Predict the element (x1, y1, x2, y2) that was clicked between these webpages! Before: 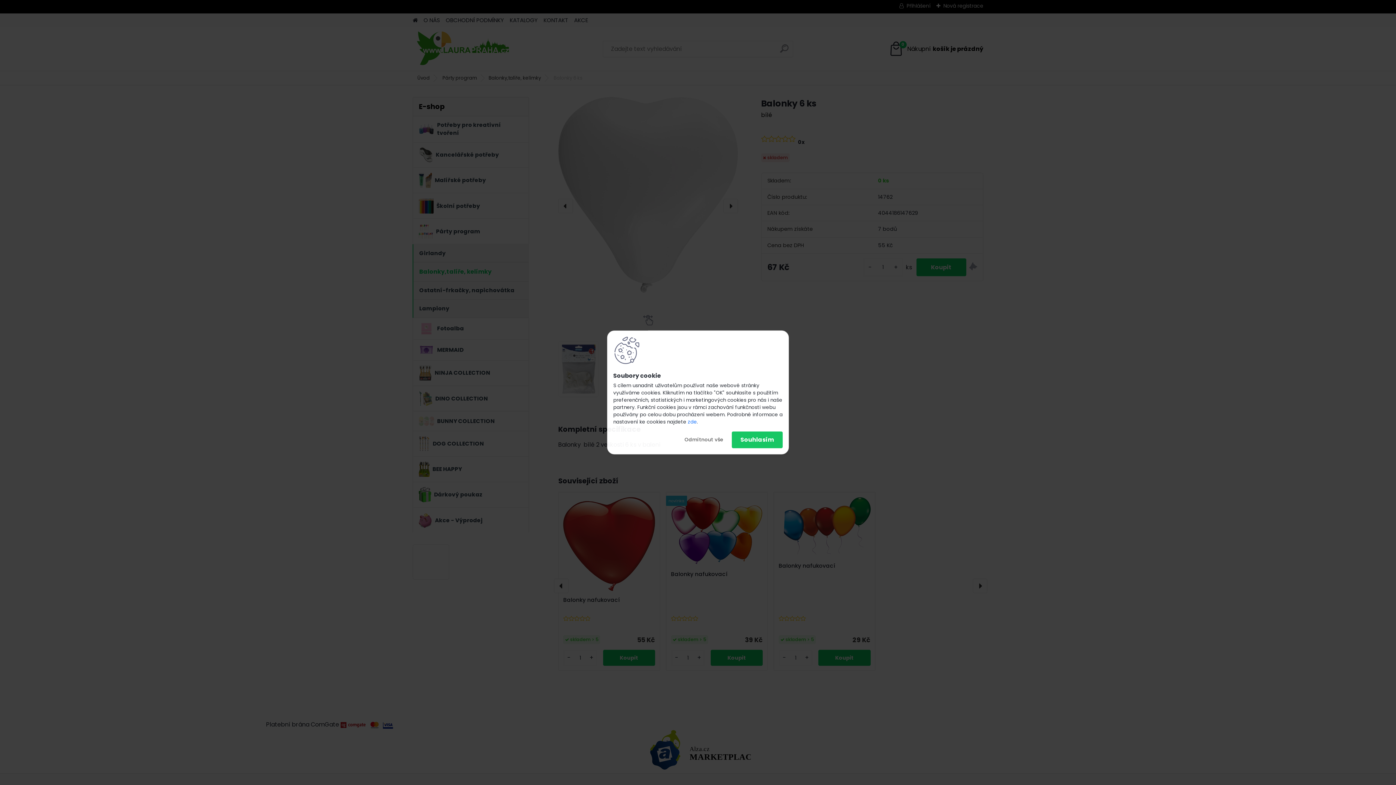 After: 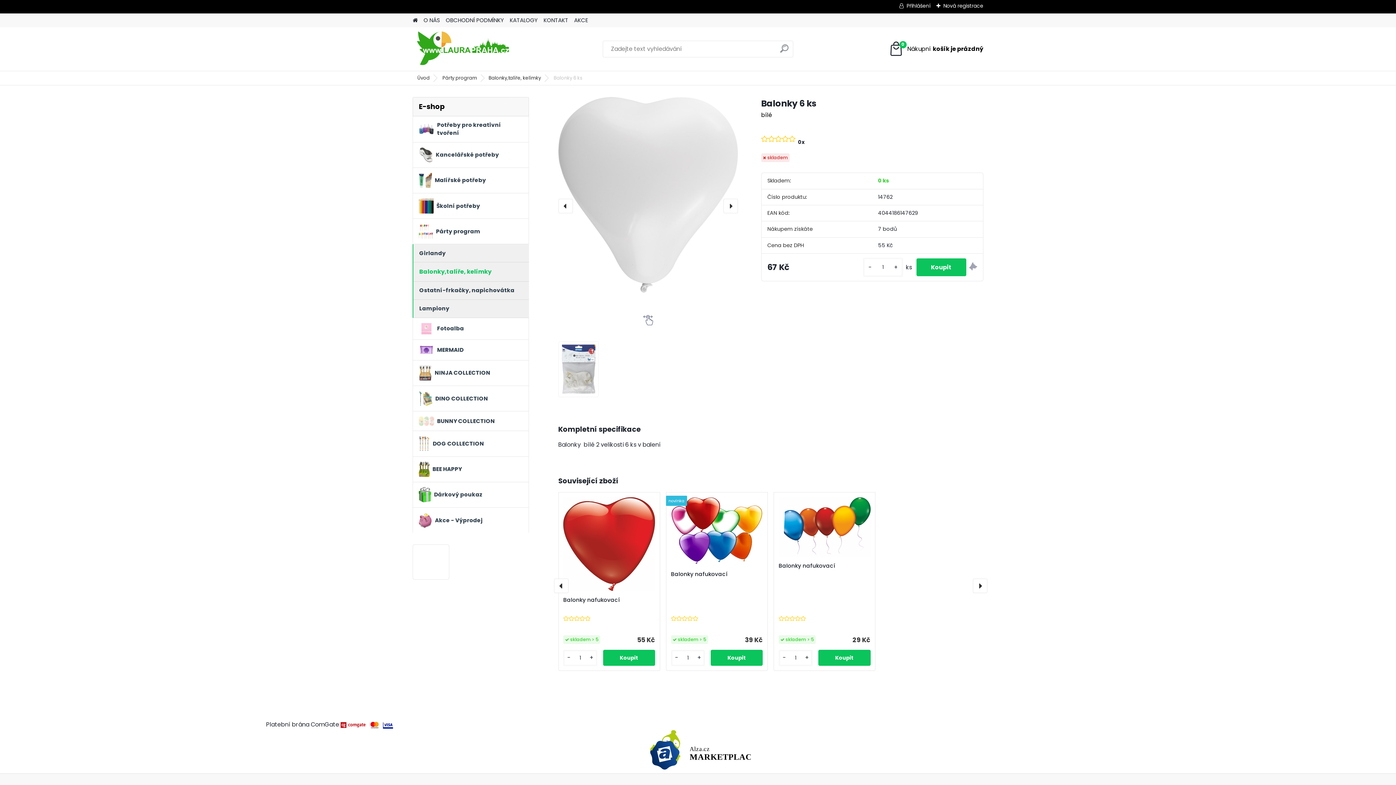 Action: label: Souhlasím bbox: (732, 431, 782, 448)